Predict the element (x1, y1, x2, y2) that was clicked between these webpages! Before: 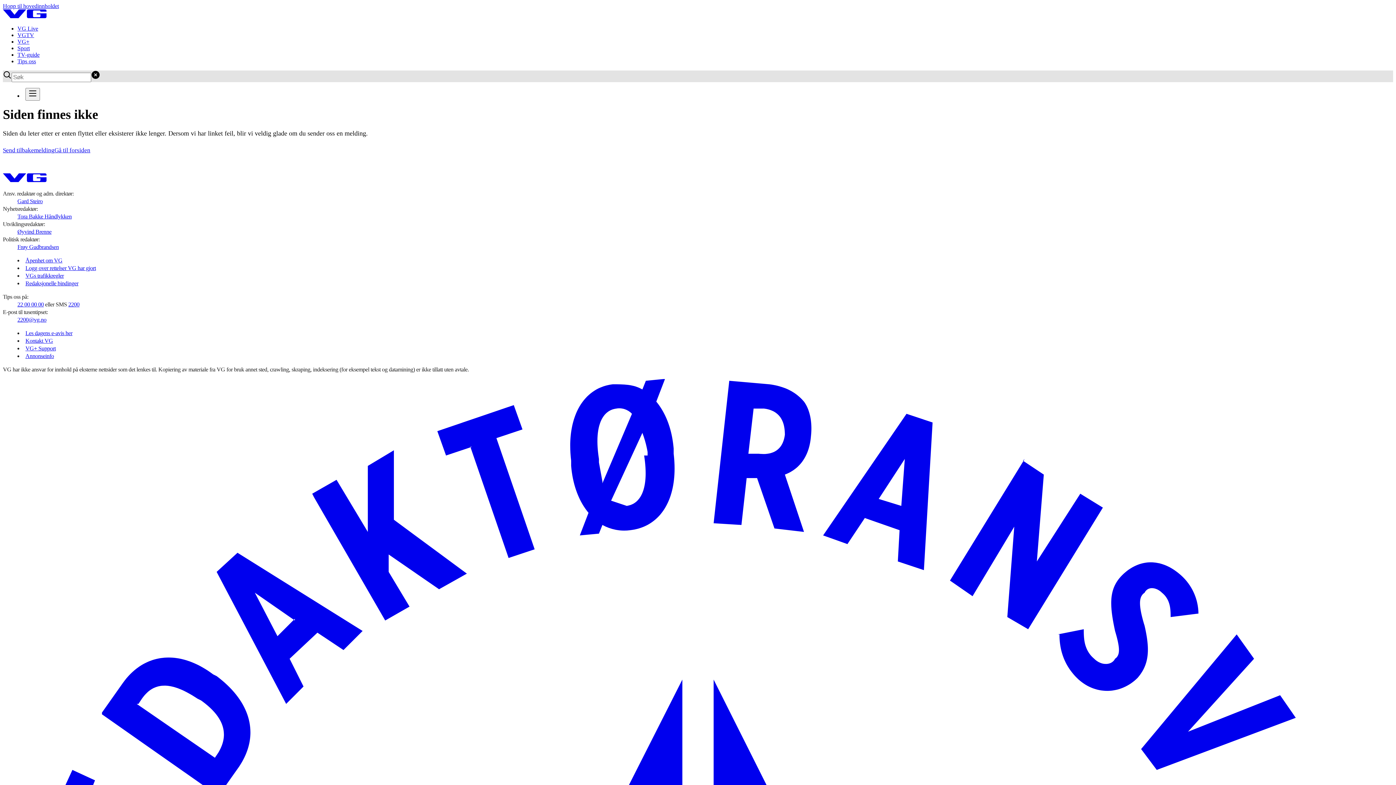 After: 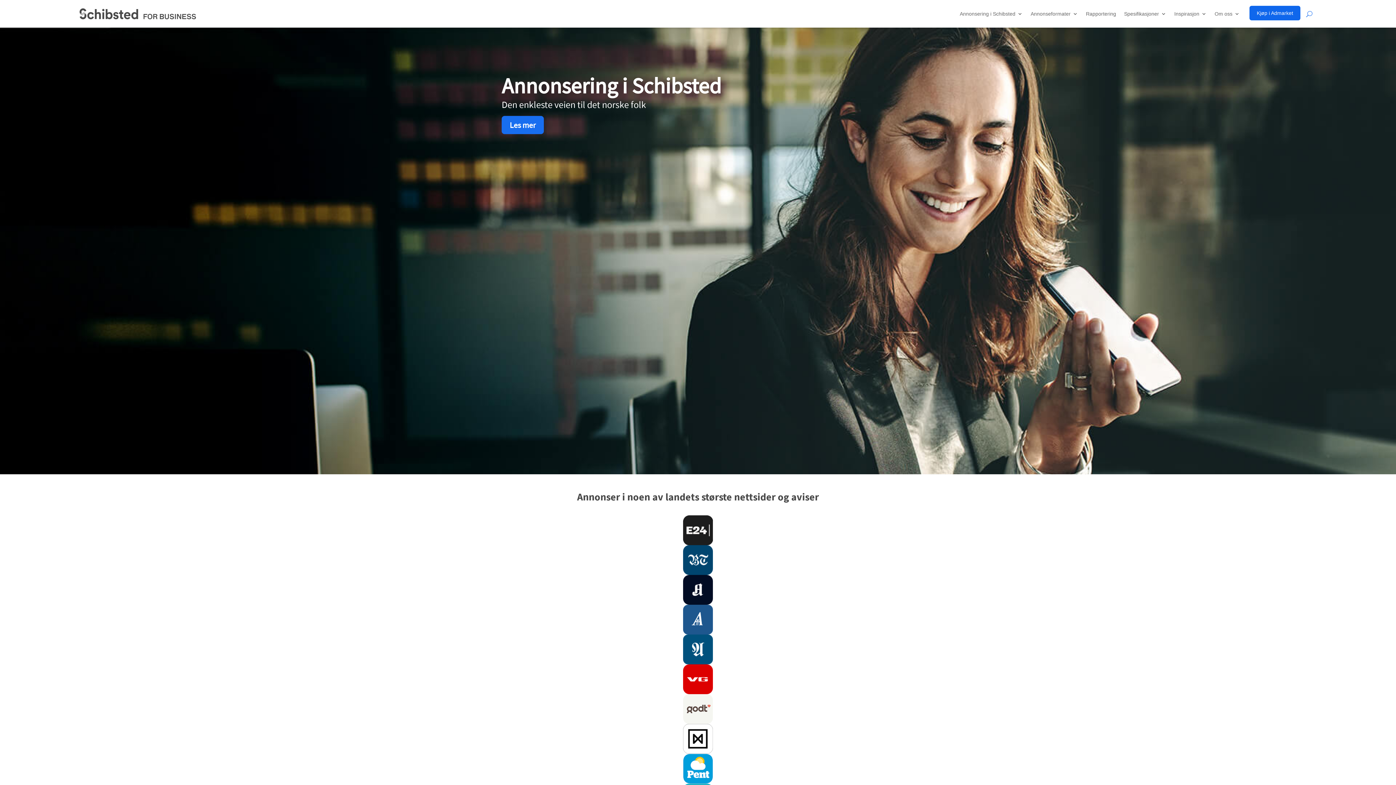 Action: bbox: (25, 353, 53, 359) label: Annonseinfo